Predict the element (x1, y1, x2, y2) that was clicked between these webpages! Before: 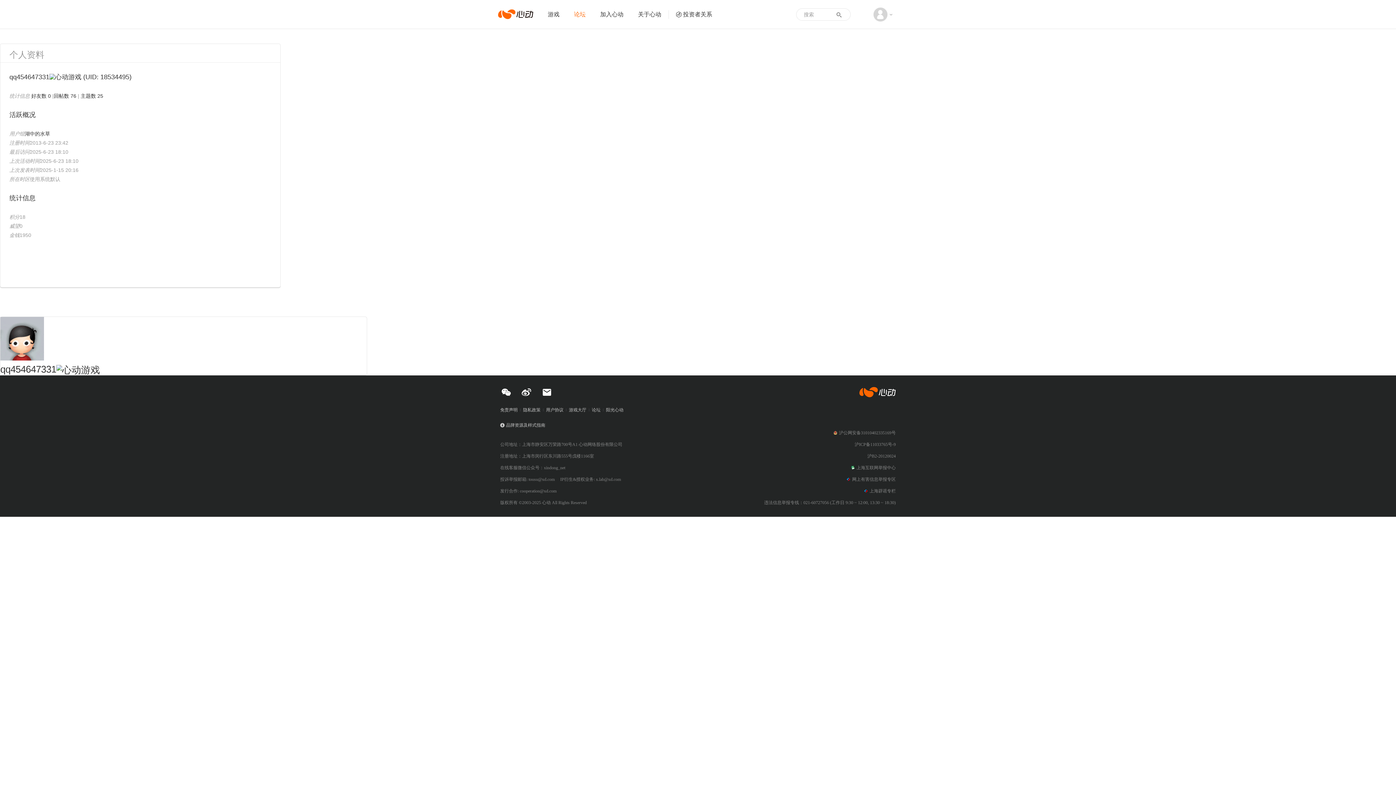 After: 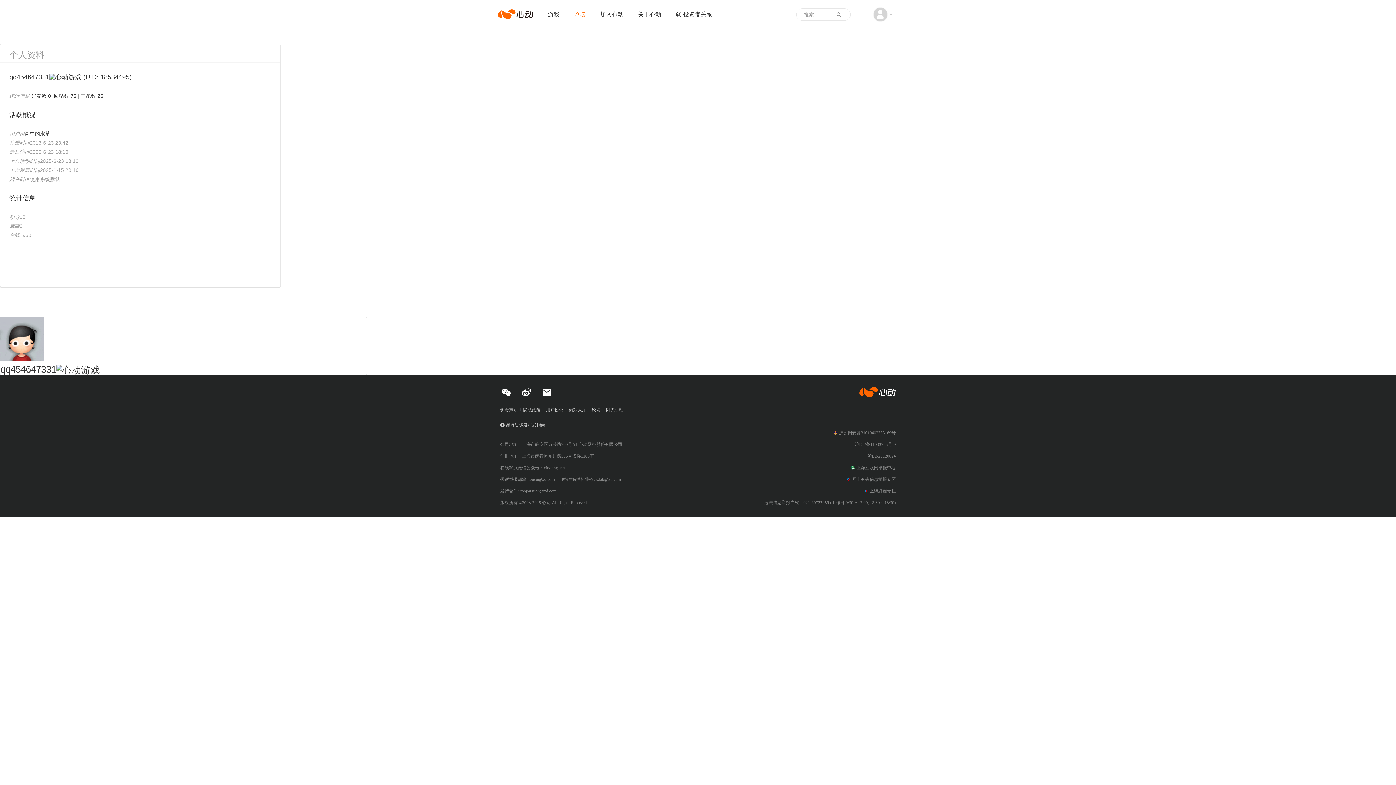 Action: bbox: (506, 422, 545, 428) label: 品牌资源及样式指南